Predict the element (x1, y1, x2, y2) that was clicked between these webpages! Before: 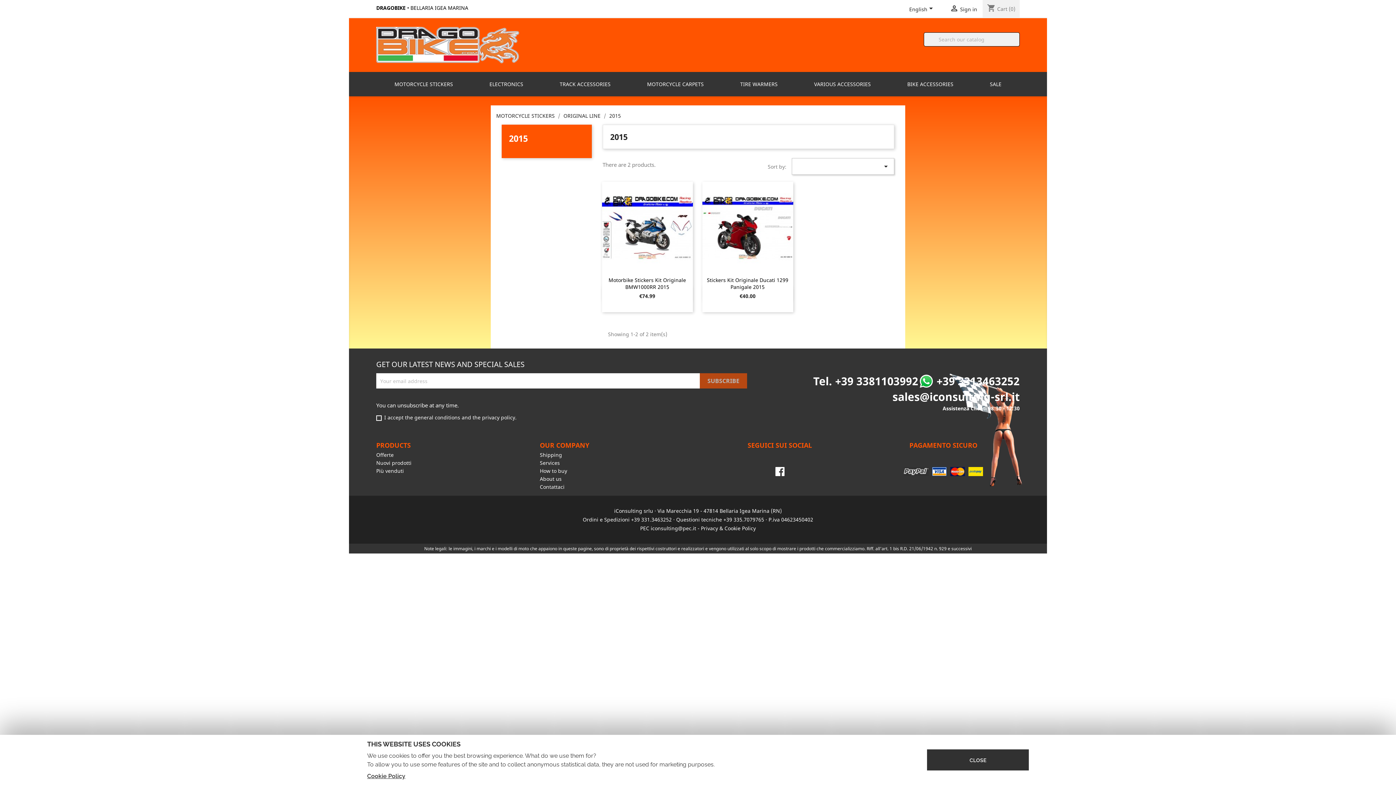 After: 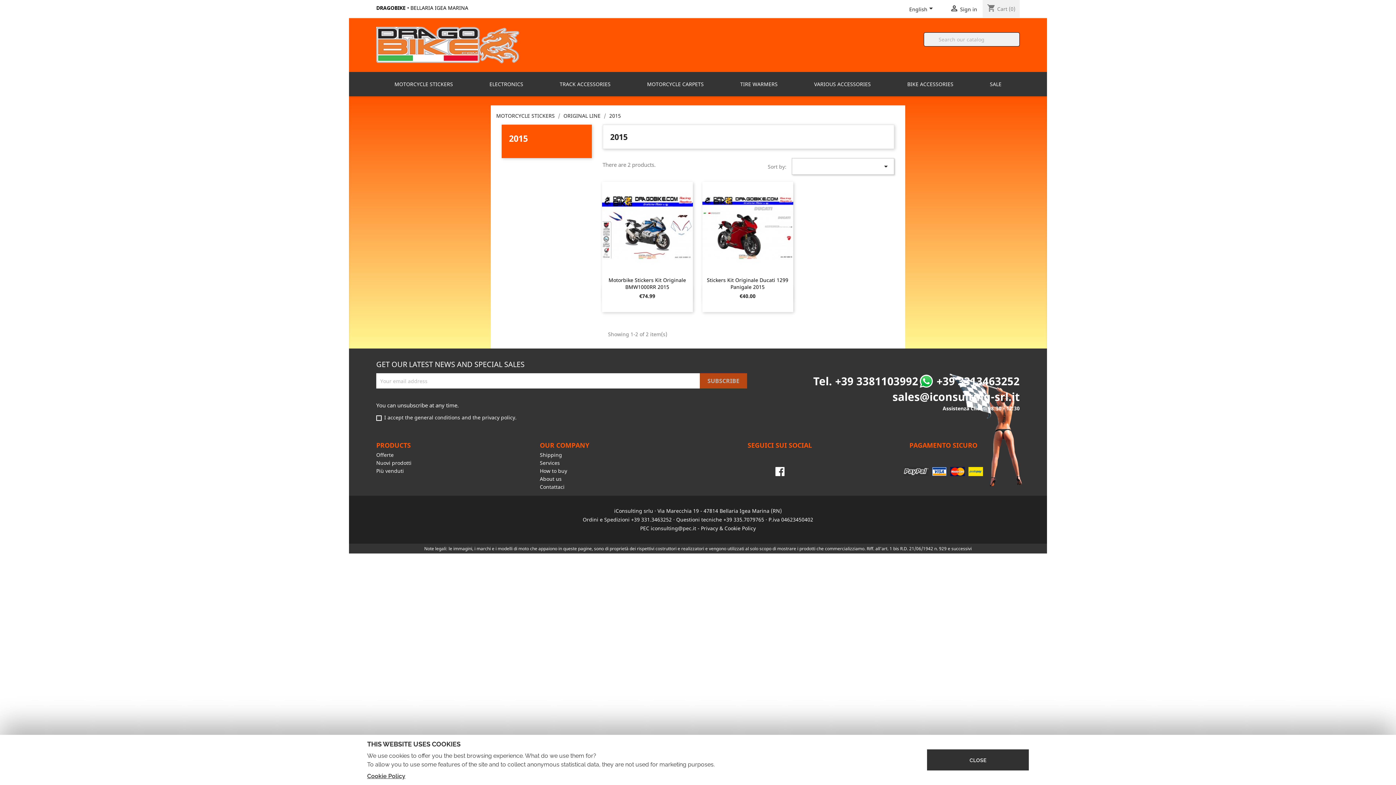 Action: bbox: (609, 112, 621, 119) label: 2015